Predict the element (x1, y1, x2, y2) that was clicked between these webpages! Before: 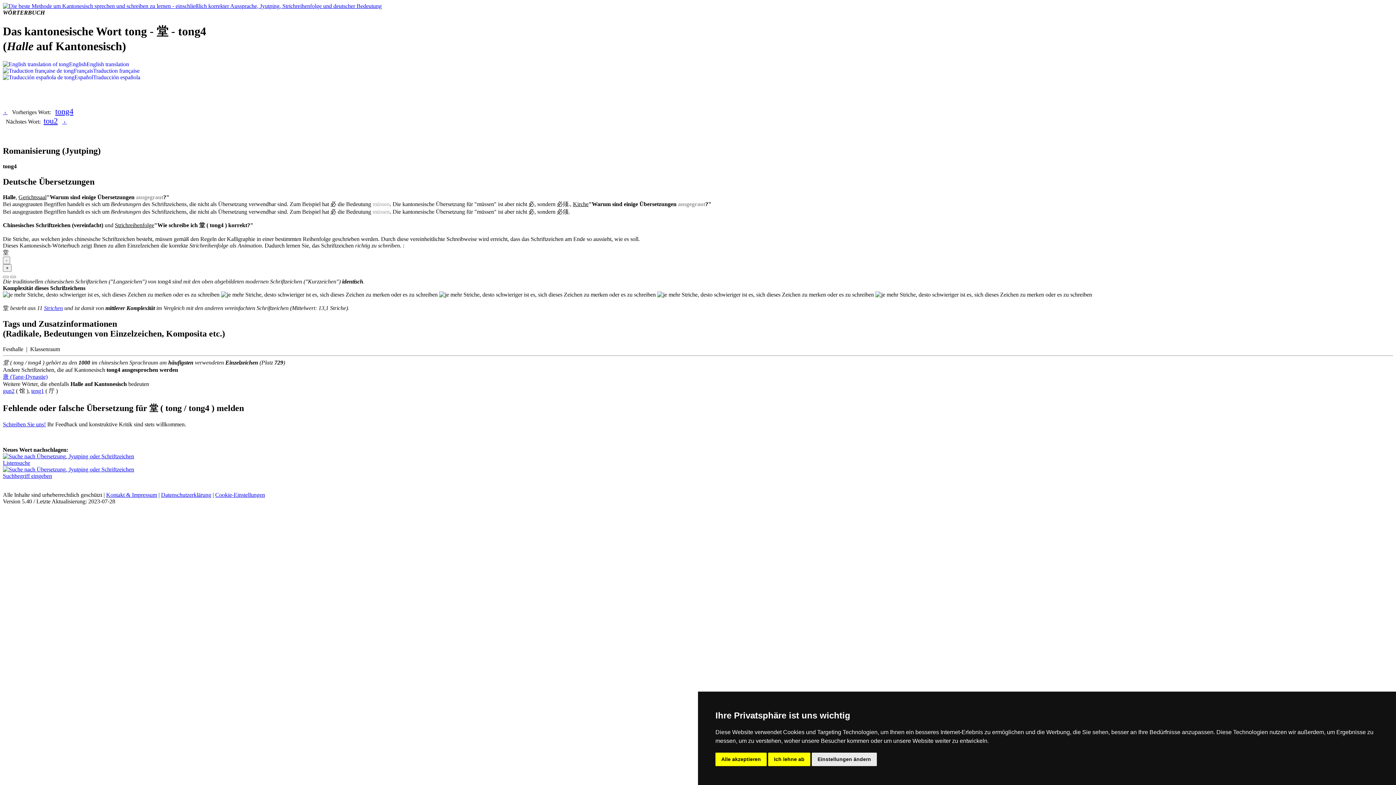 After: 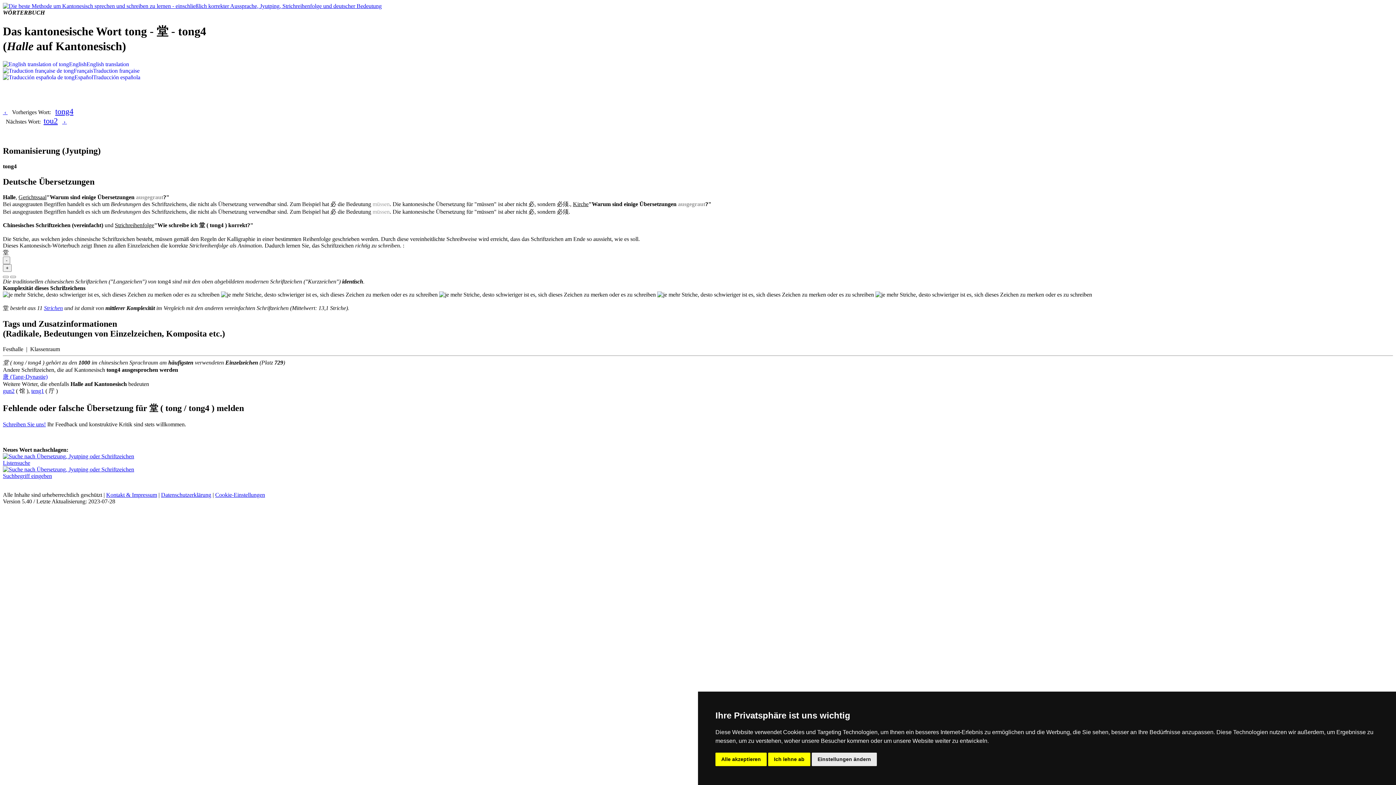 Action: label: Strichen bbox: (44, 304, 62, 311)